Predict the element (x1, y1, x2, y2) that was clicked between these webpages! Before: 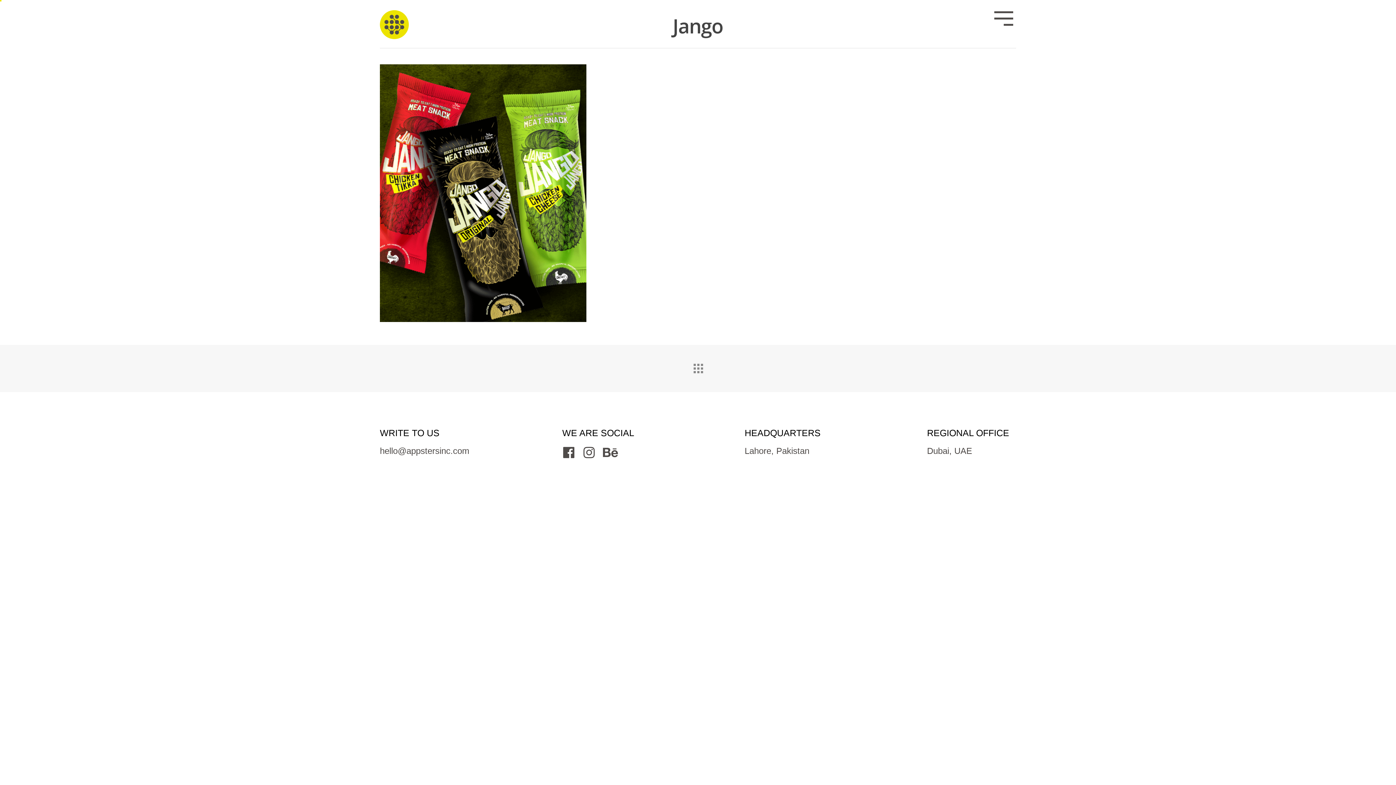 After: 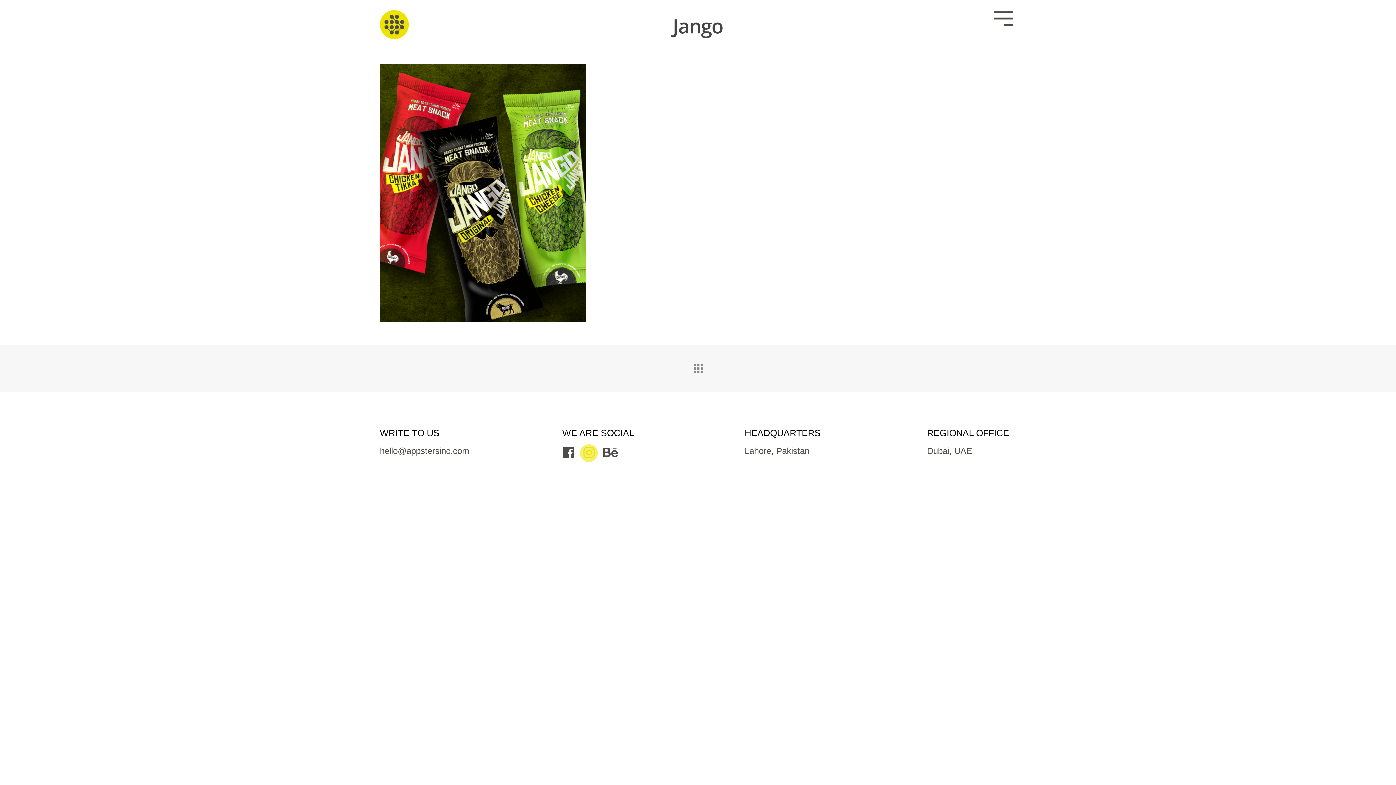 Action: bbox: (582, 446, 595, 460)